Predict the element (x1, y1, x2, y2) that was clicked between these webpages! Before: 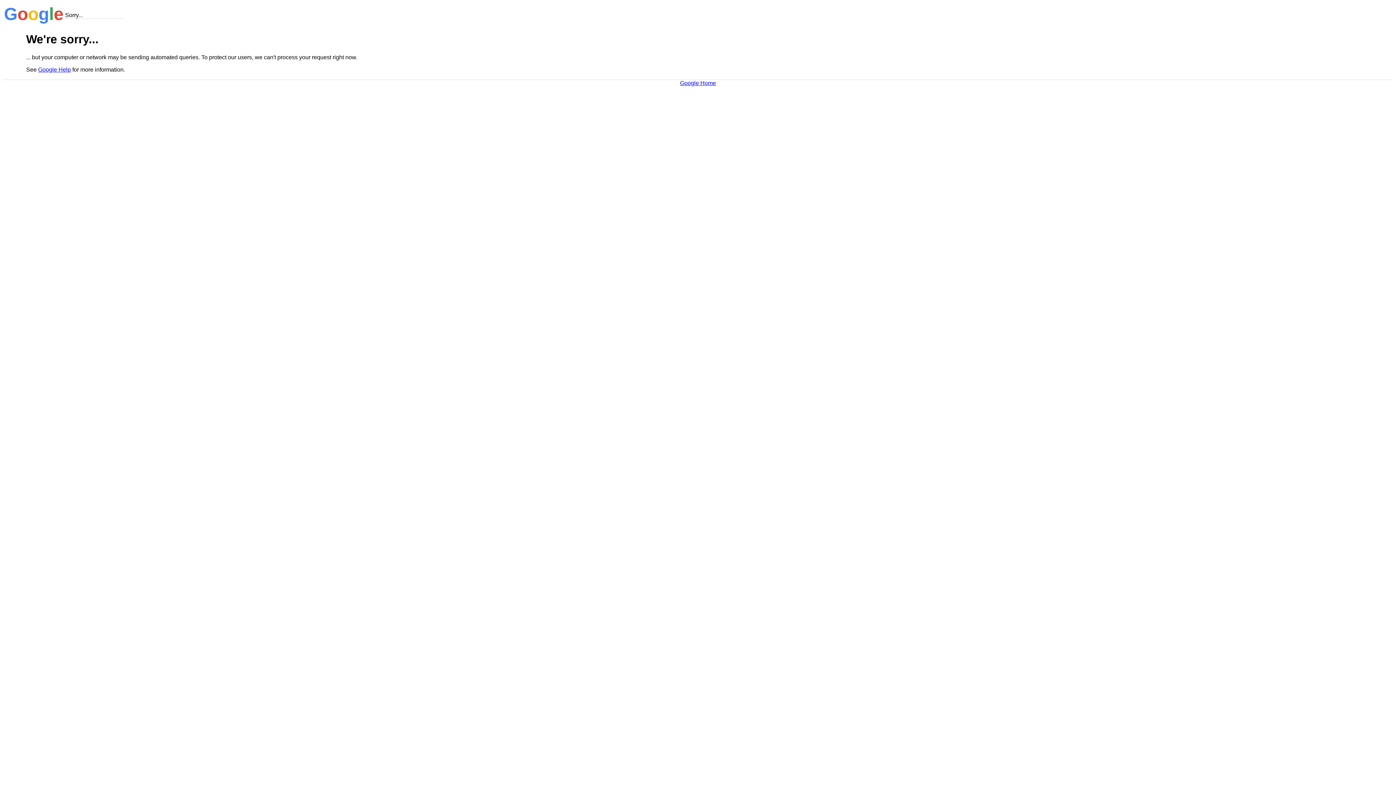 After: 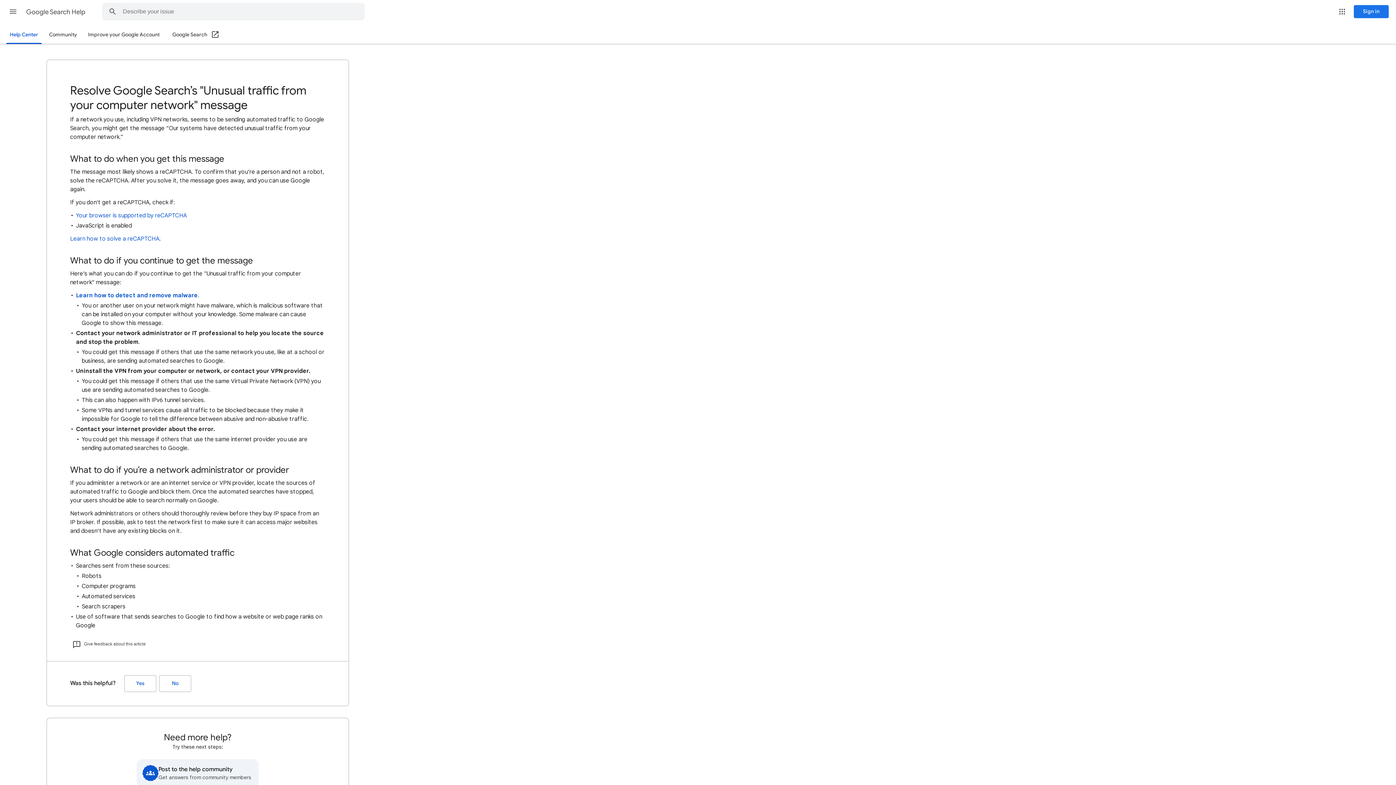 Action: bbox: (38, 66, 70, 72) label: Google Help